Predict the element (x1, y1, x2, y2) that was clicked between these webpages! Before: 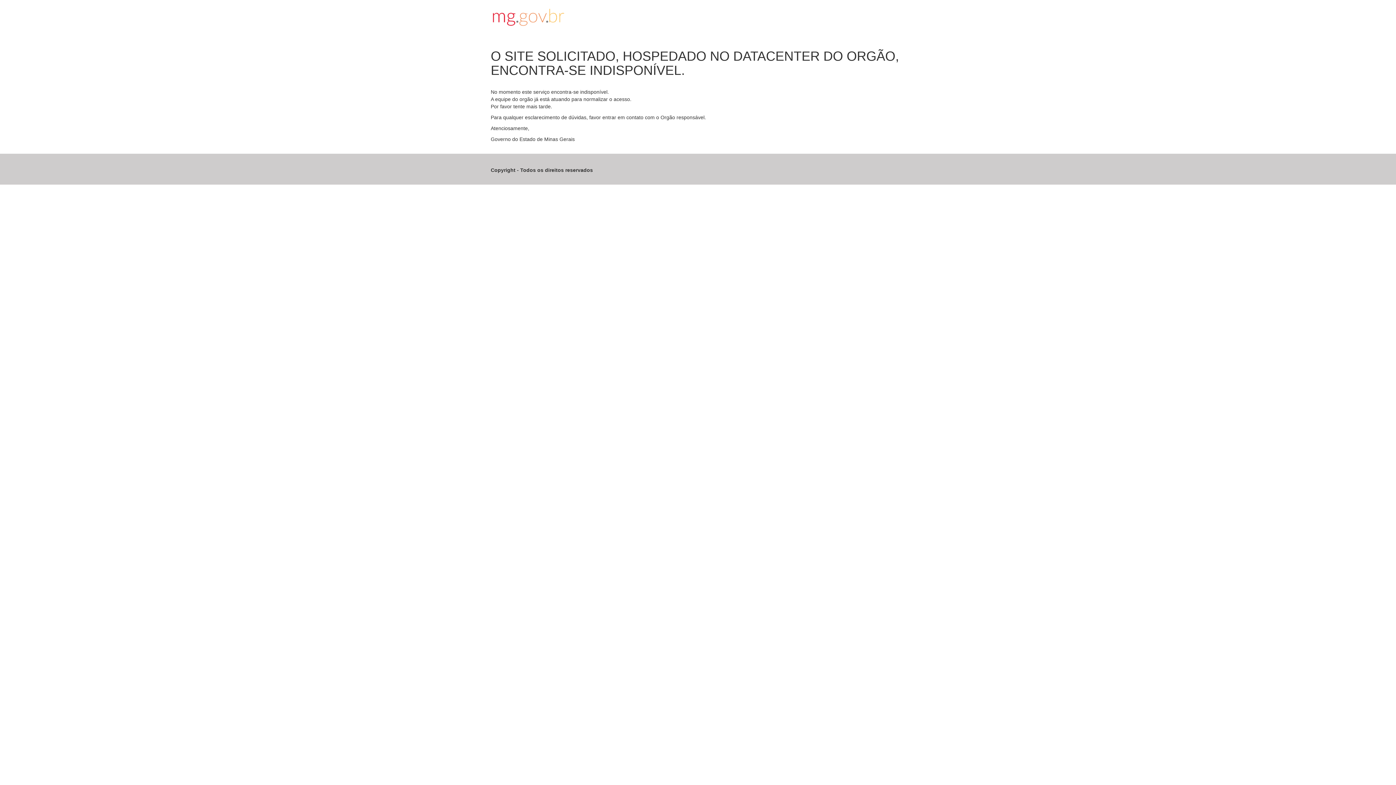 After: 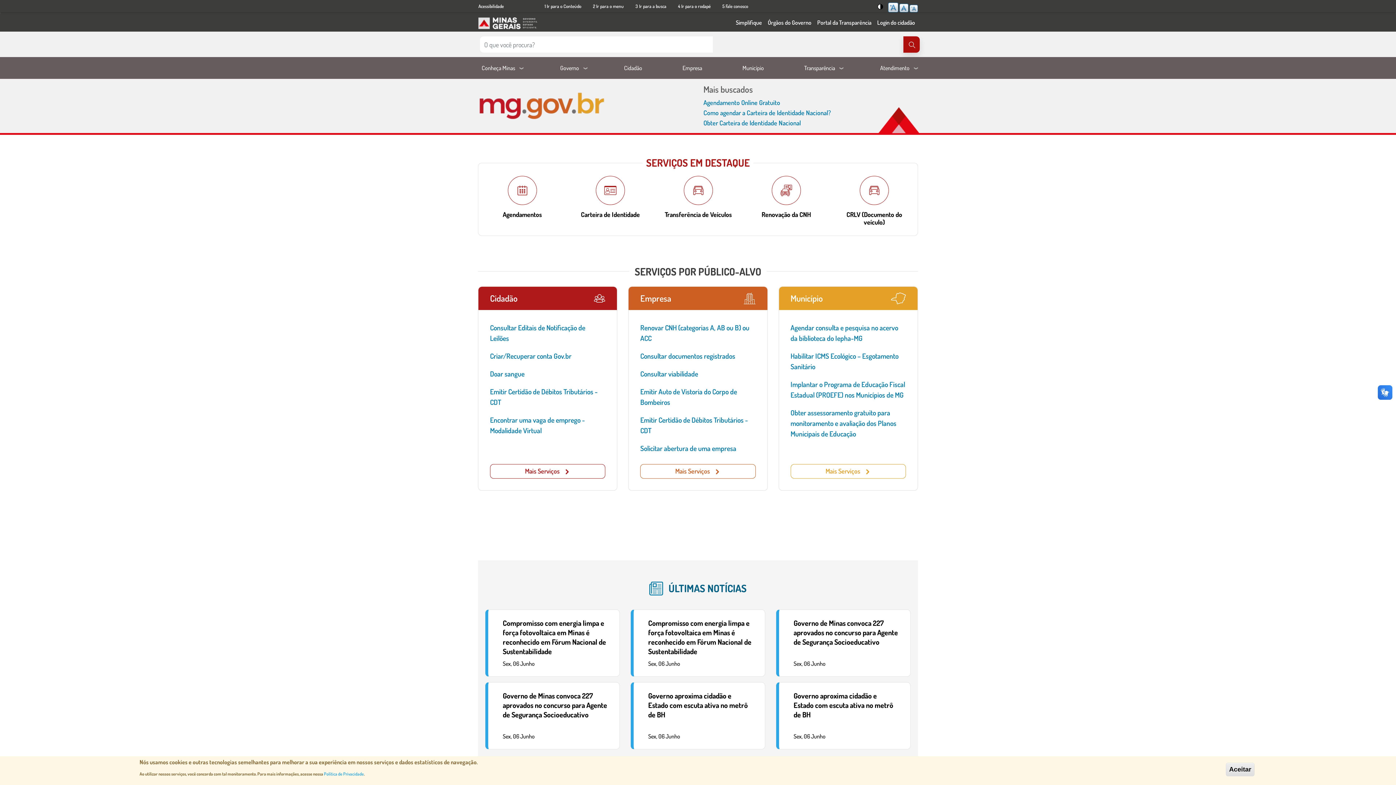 Action: bbox: (490, 7, 905, 27)